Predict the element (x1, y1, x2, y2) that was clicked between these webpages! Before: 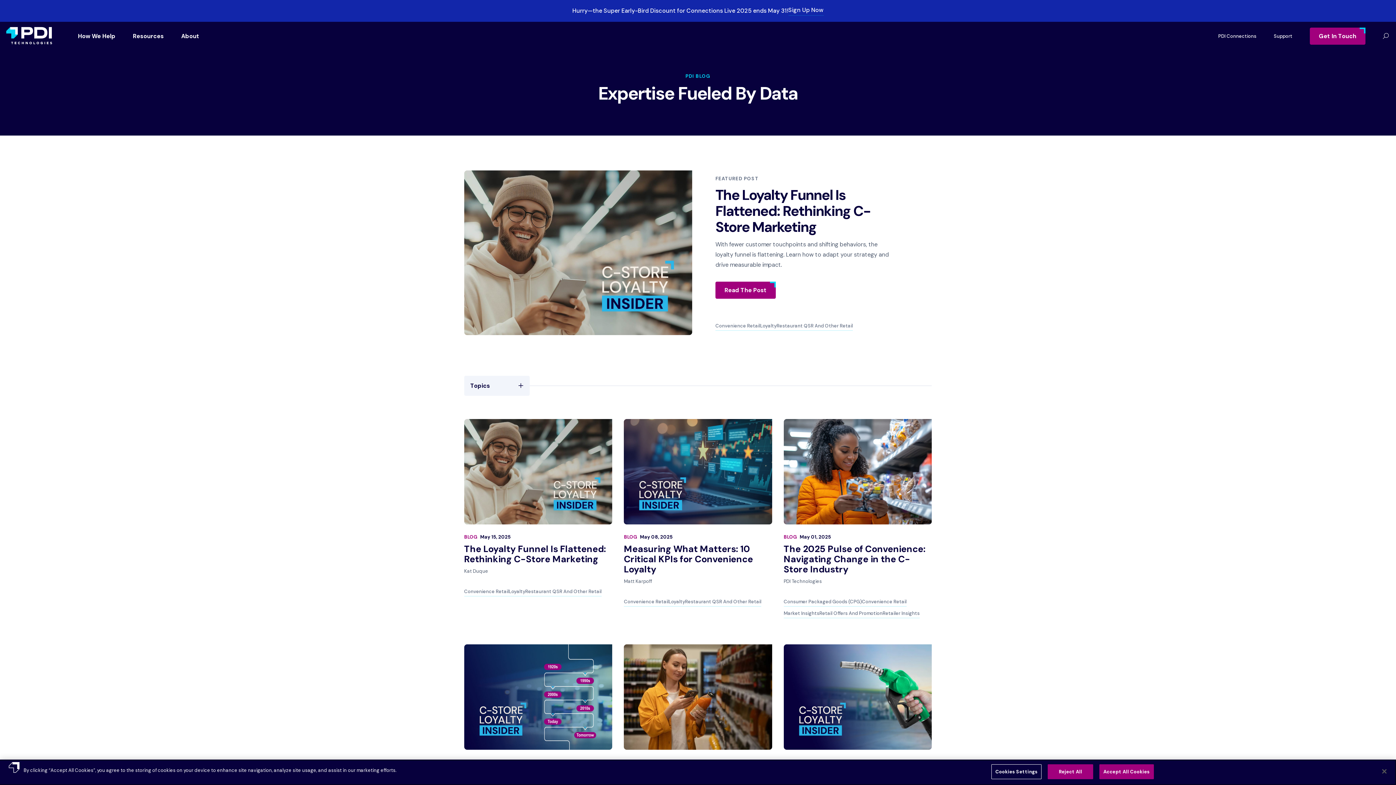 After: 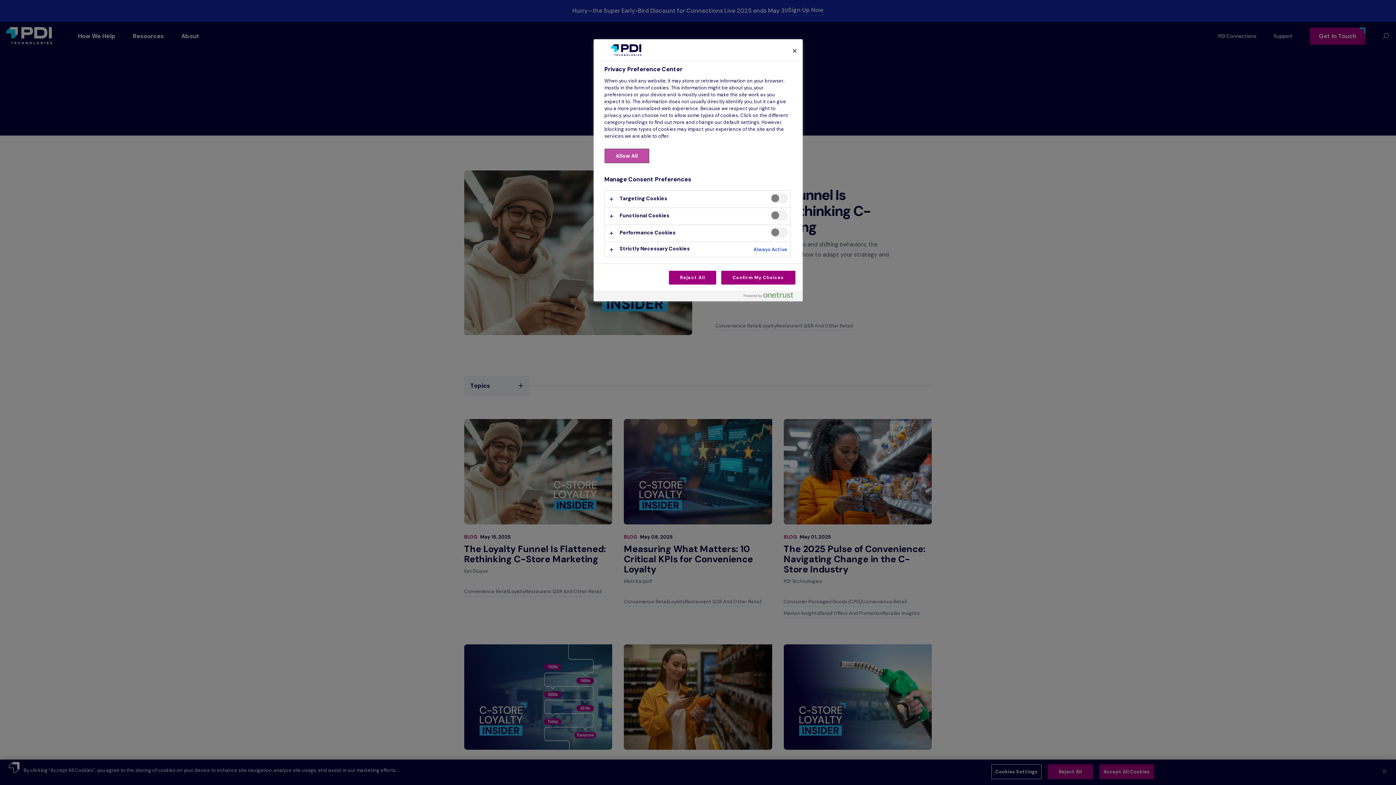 Action: bbox: (991, 764, 1041, 779) label: Cookies Settings